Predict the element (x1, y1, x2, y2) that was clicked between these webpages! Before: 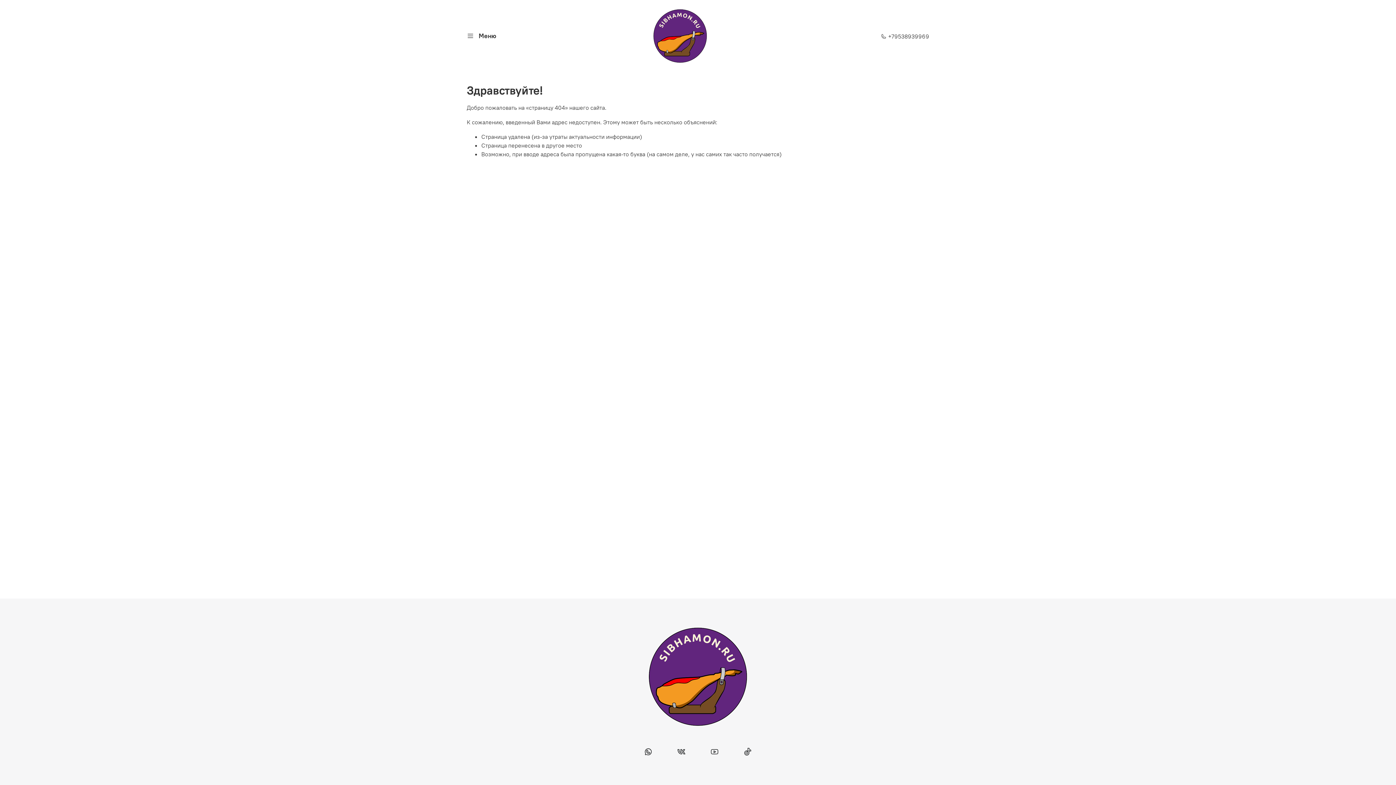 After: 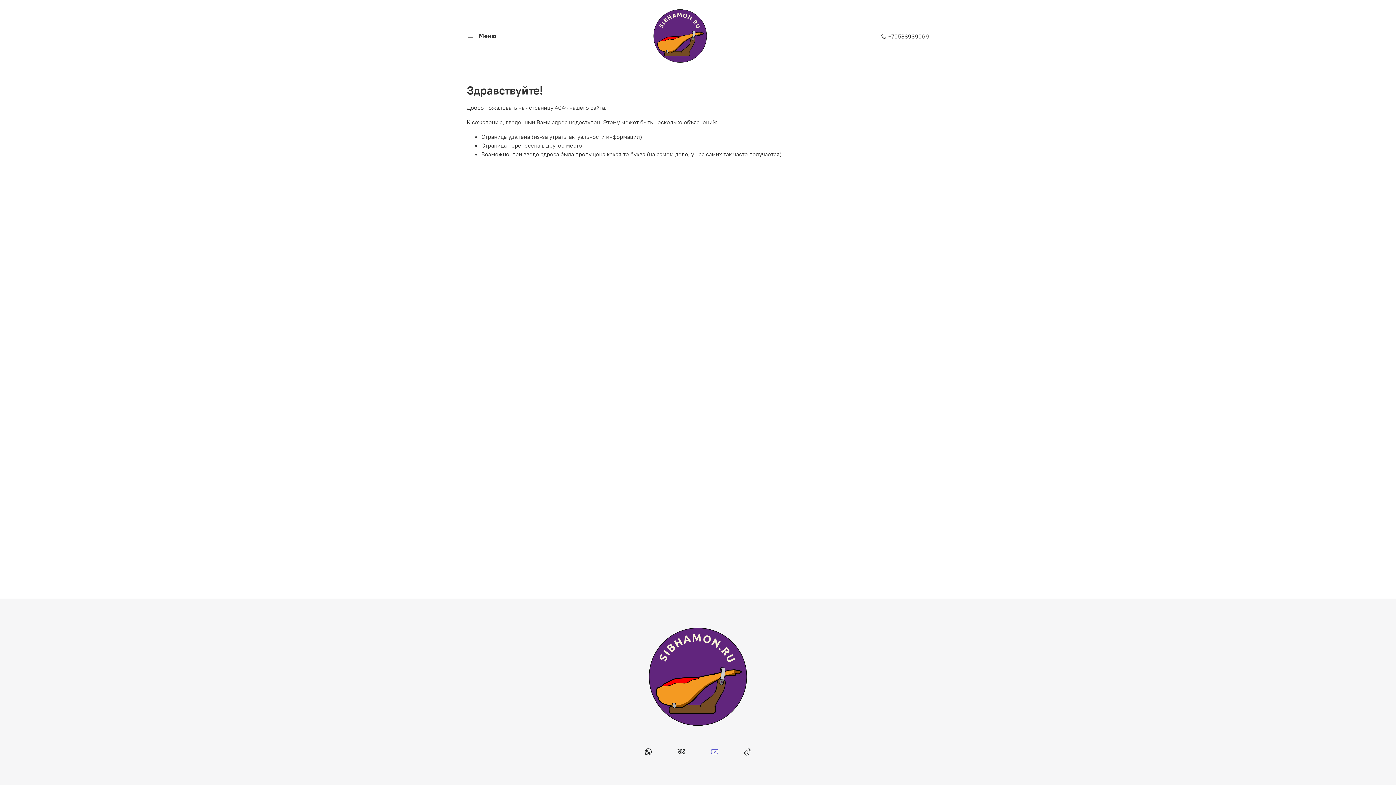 Action: bbox: (698, 748, 731, 757)